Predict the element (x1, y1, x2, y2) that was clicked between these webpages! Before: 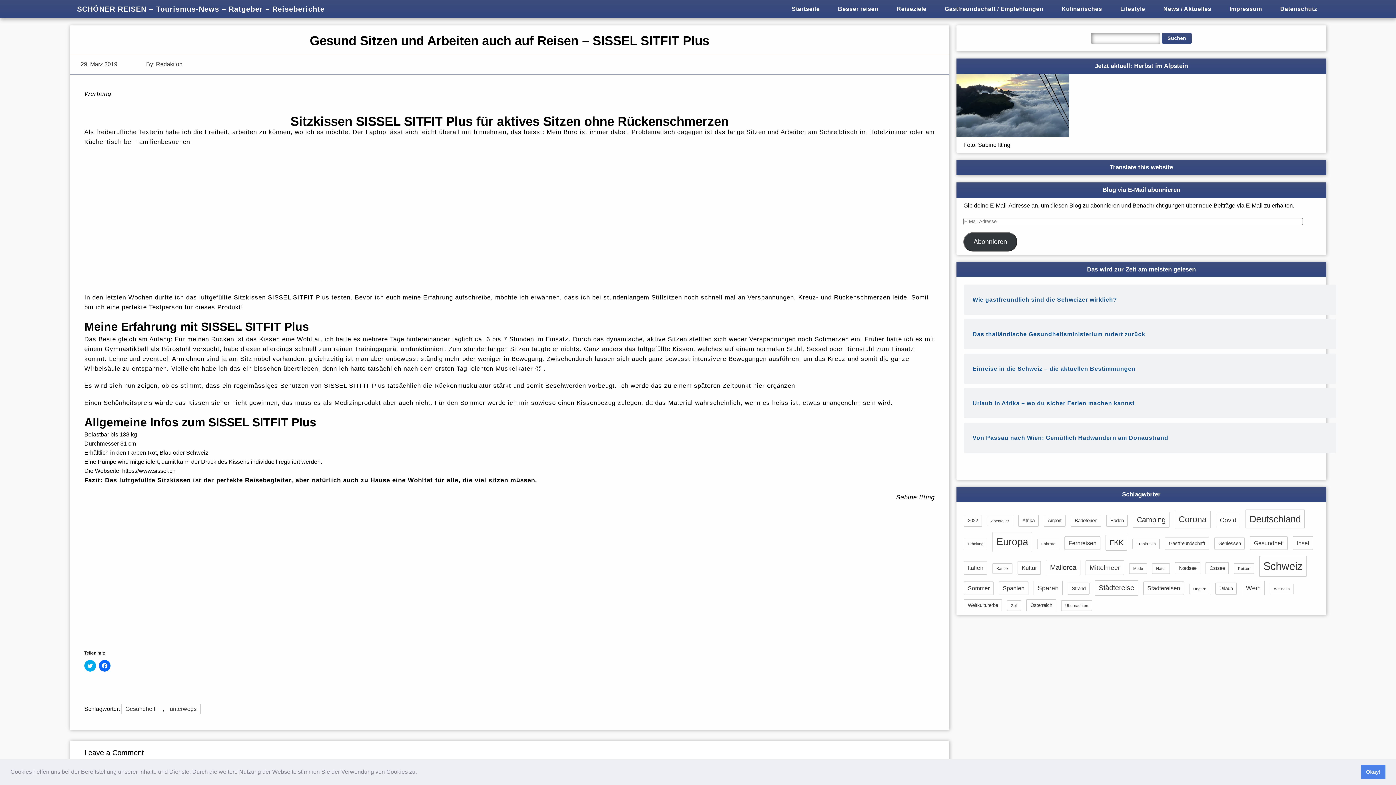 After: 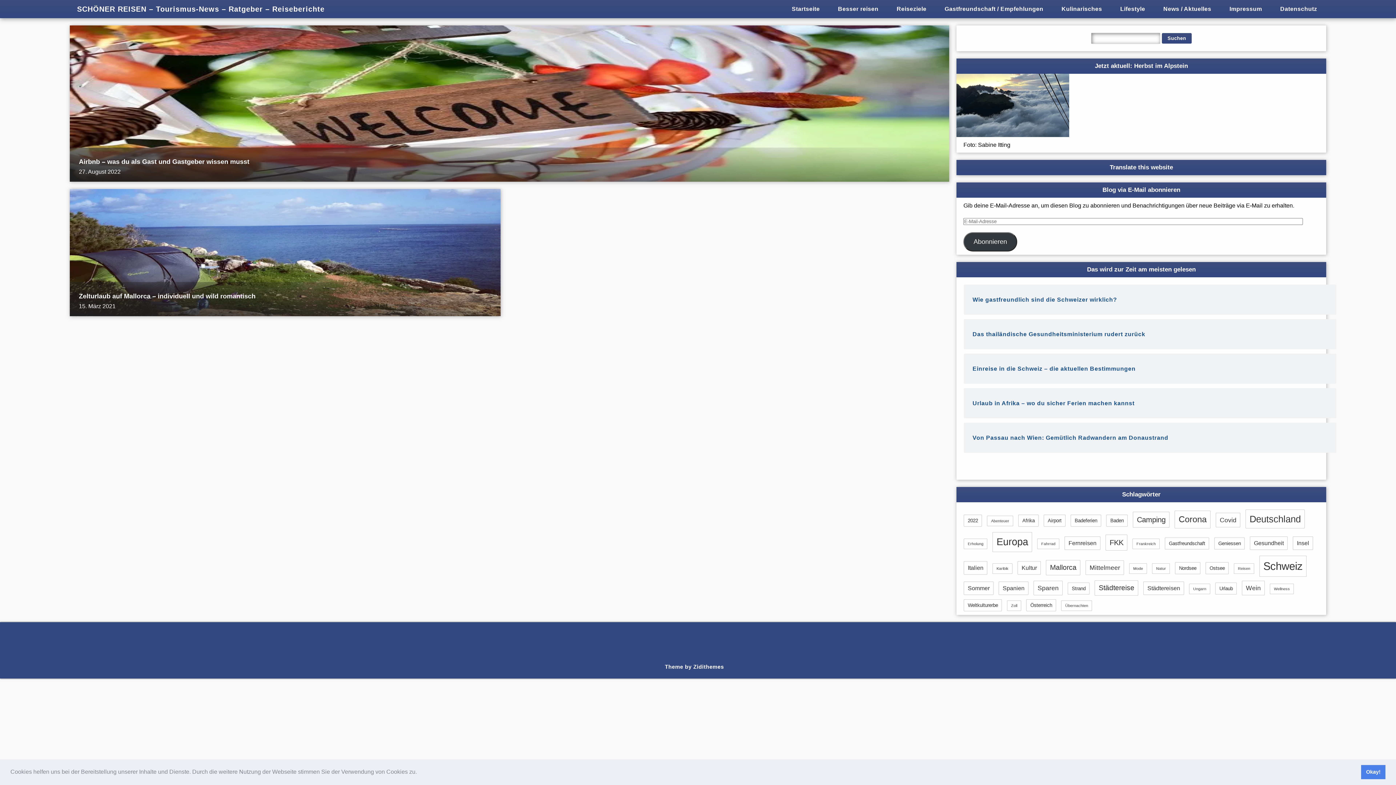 Action: label: Übernachten (2 Einträge) bbox: (1061, 600, 1092, 611)